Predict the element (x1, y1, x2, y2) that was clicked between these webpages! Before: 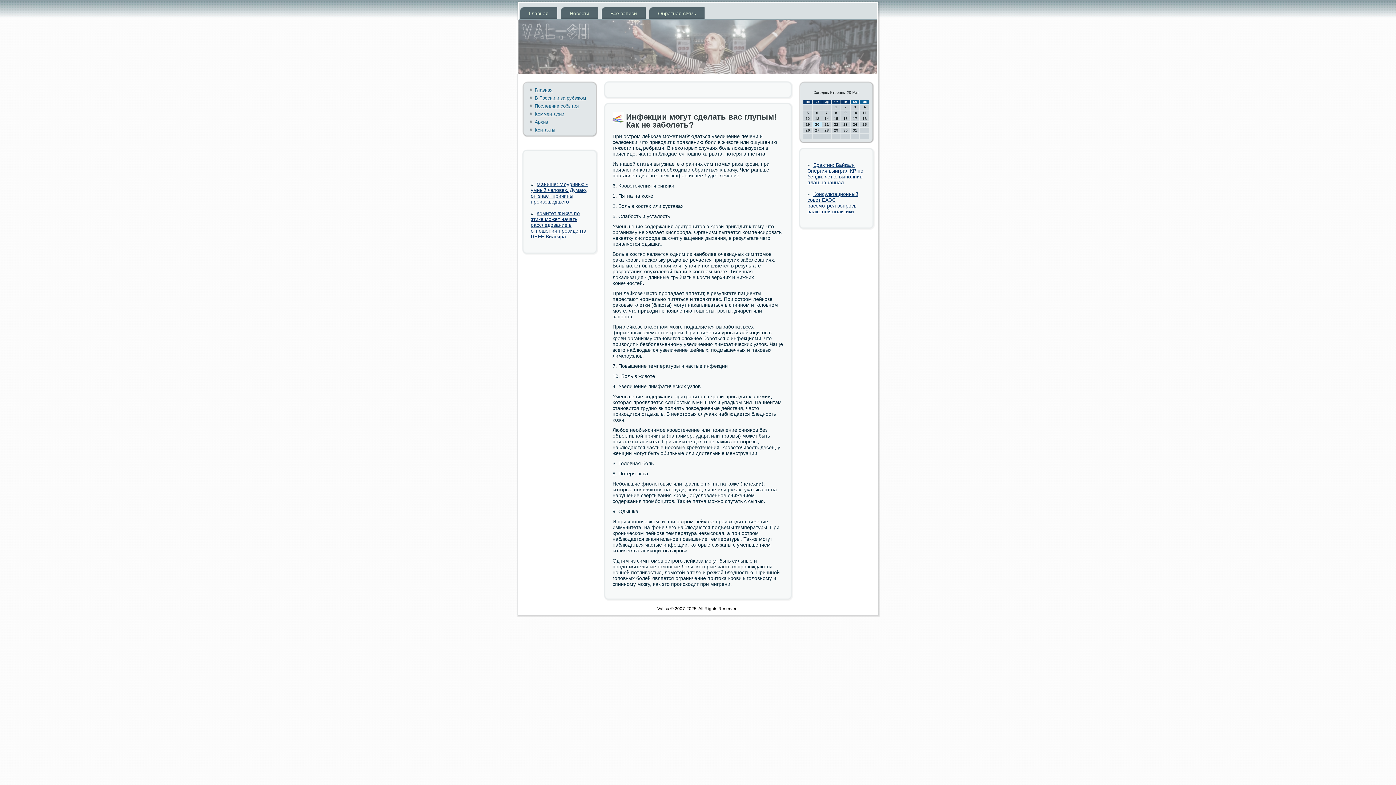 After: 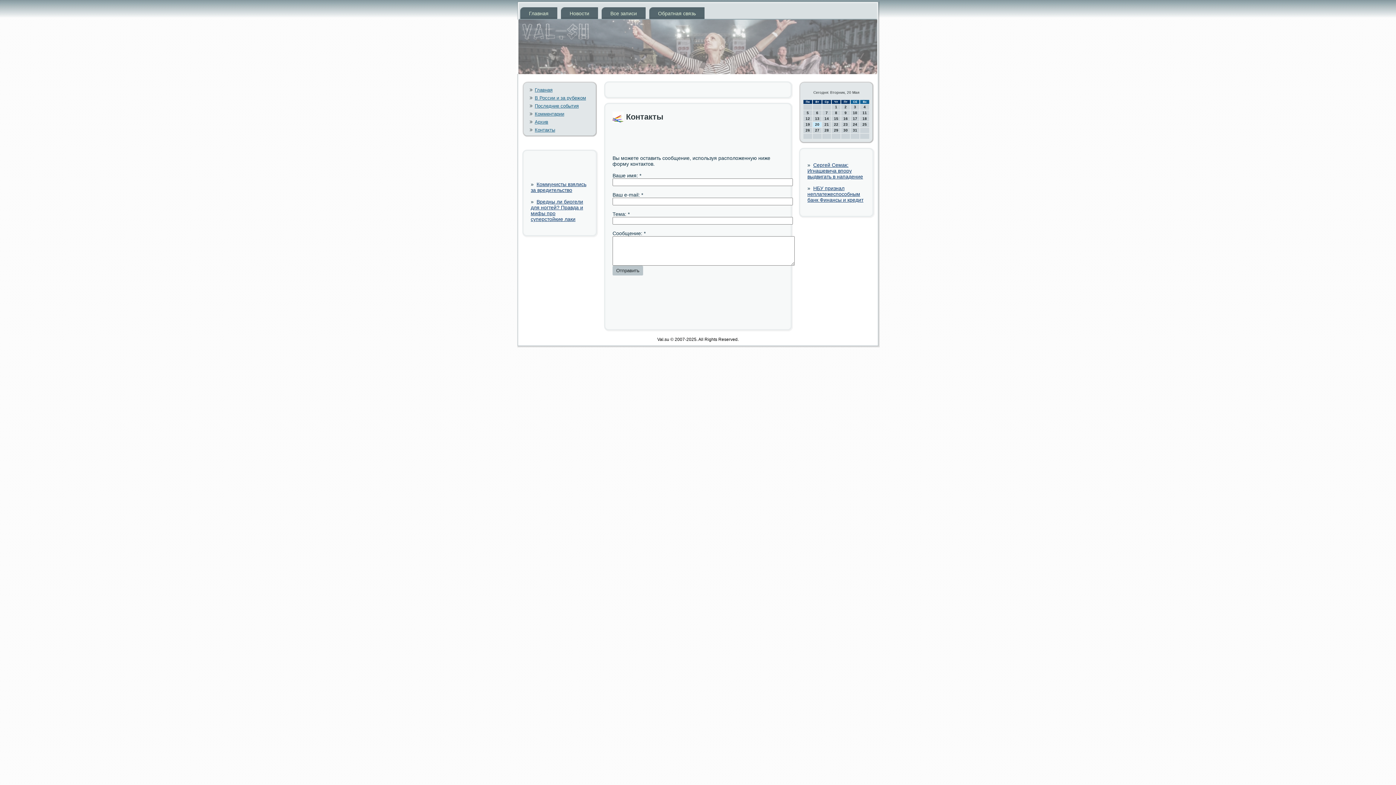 Action: label: Обратная связь bbox: (649, 7, 704, 19)